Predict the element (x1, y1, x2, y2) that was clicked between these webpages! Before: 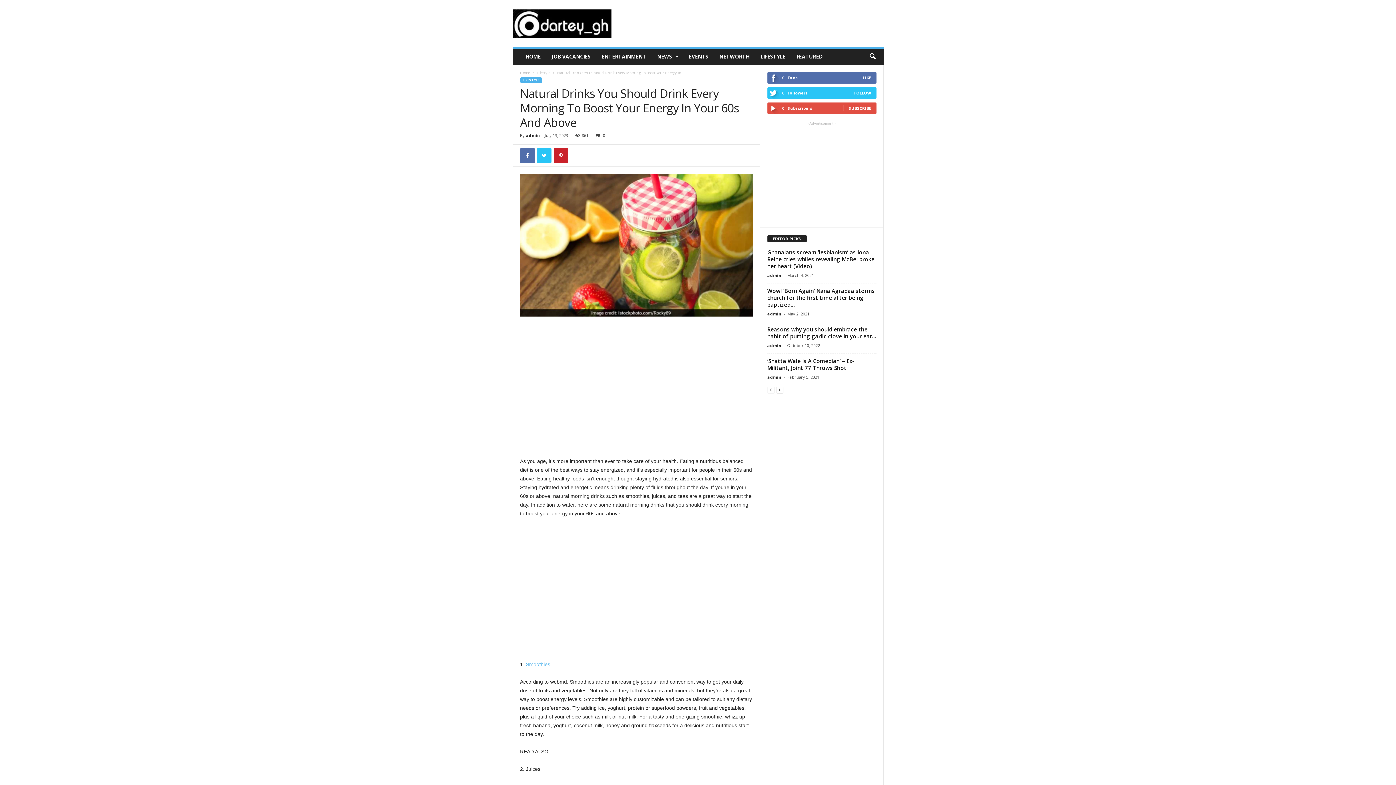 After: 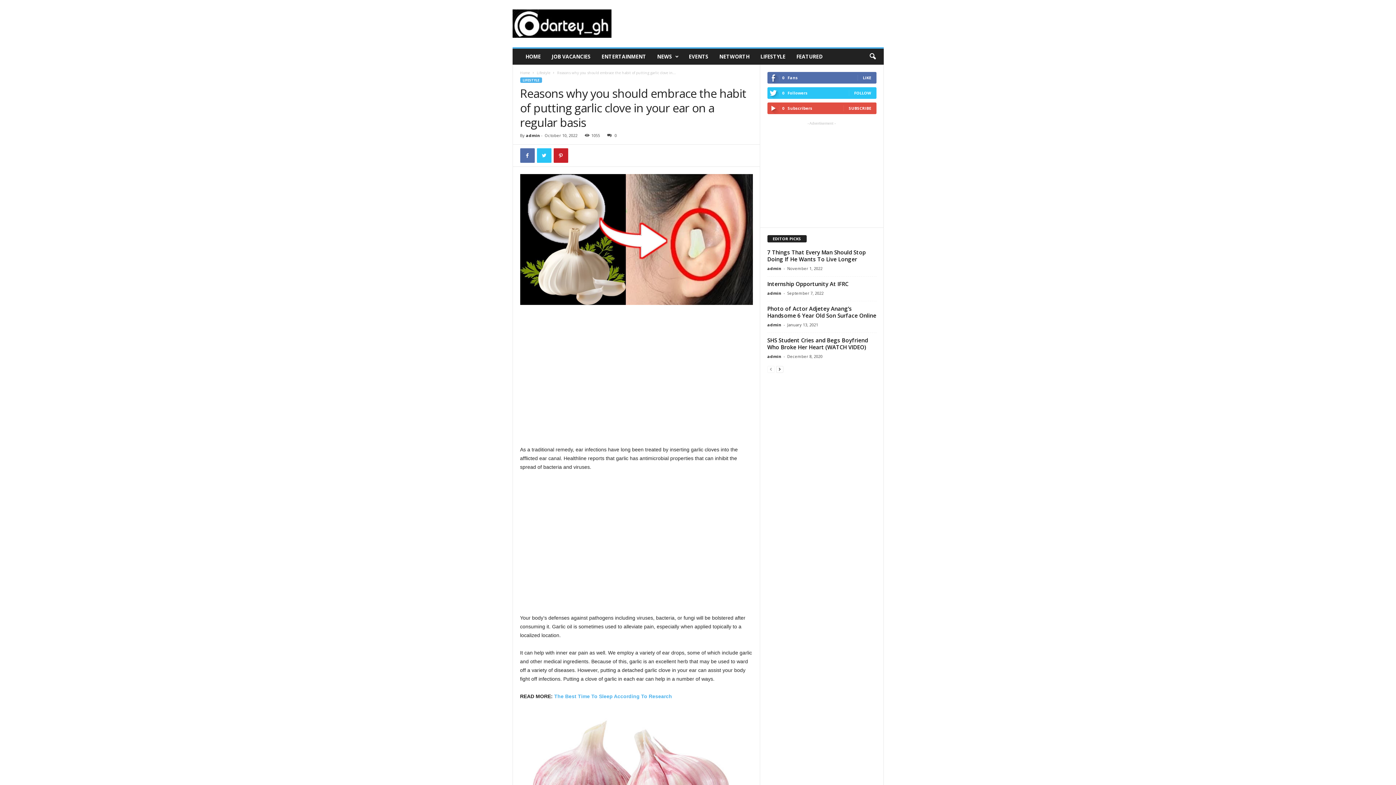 Action: label: Reasons why you should embrace the habit of putting garlic clove in your ear... bbox: (767, 325, 876, 339)